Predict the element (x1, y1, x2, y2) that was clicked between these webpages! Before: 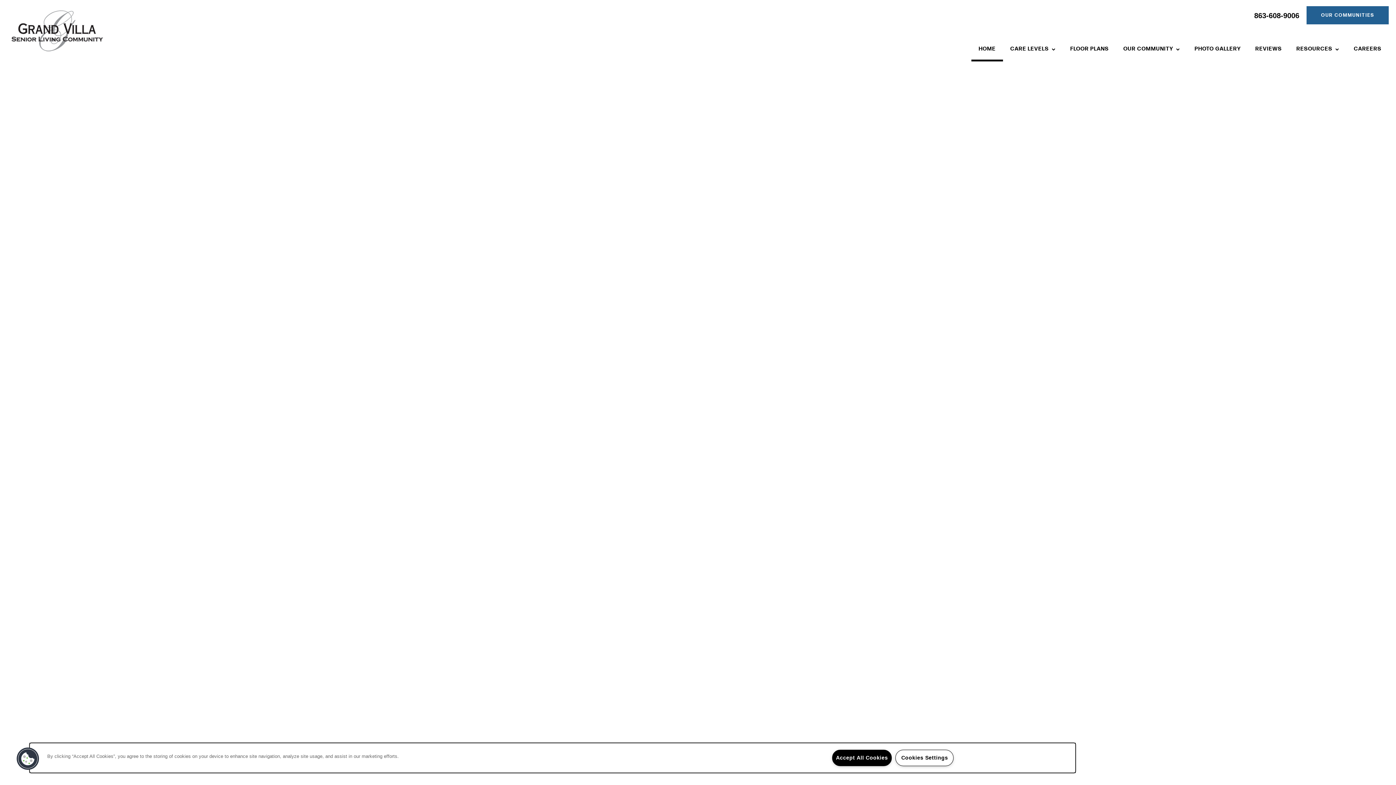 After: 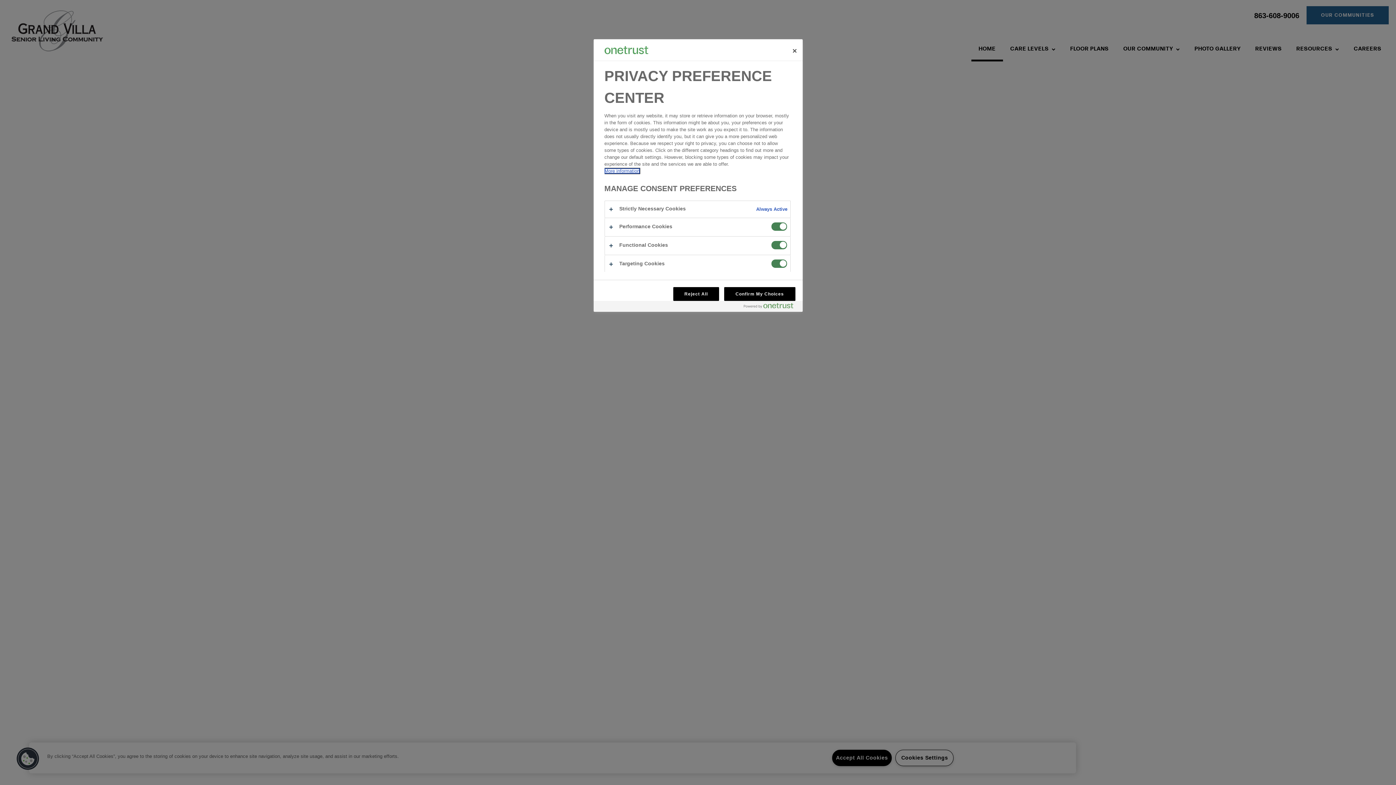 Action: bbox: (895, 750, 953, 766) label: Cookies Settings